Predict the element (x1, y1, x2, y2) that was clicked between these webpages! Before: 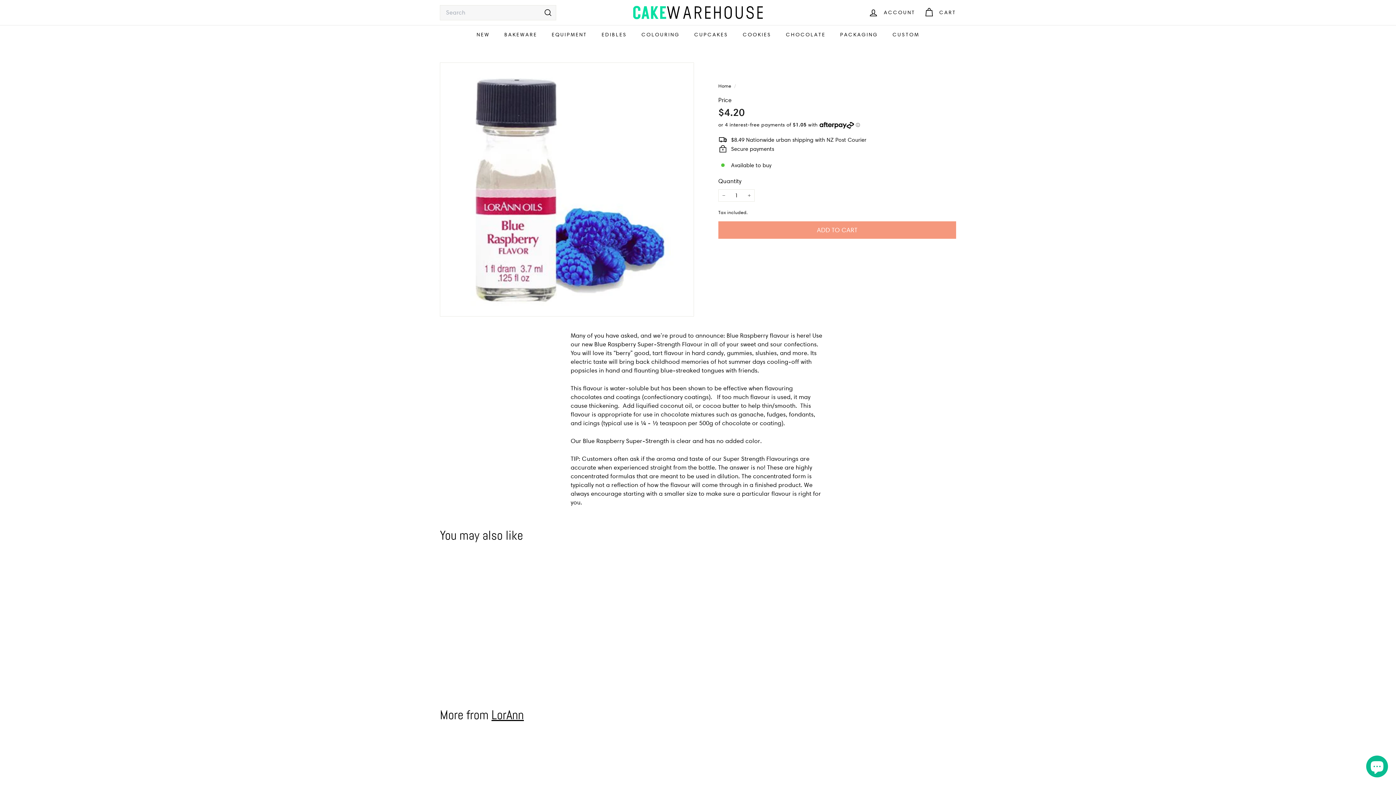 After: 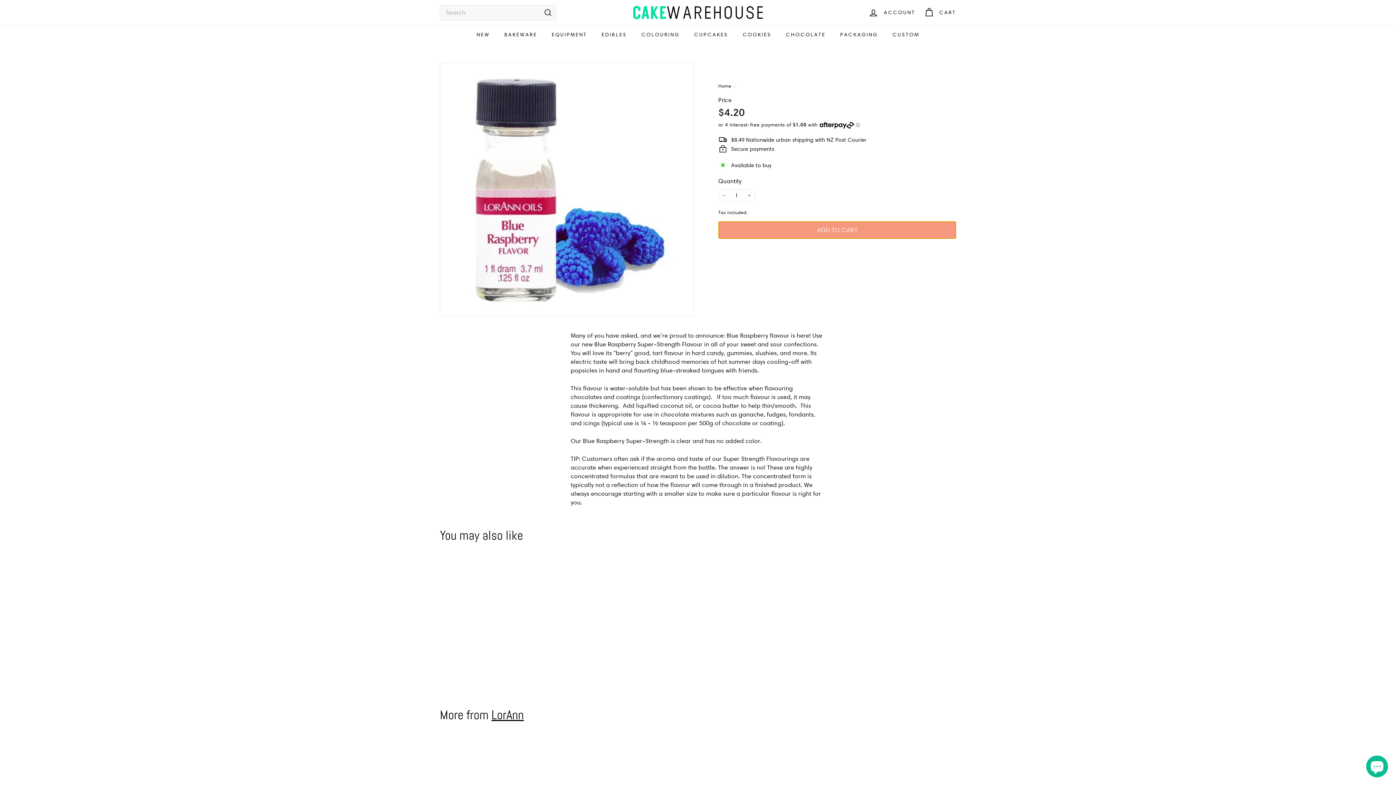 Action: label: ADD TO CART bbox: (718, 221, 956, 238)